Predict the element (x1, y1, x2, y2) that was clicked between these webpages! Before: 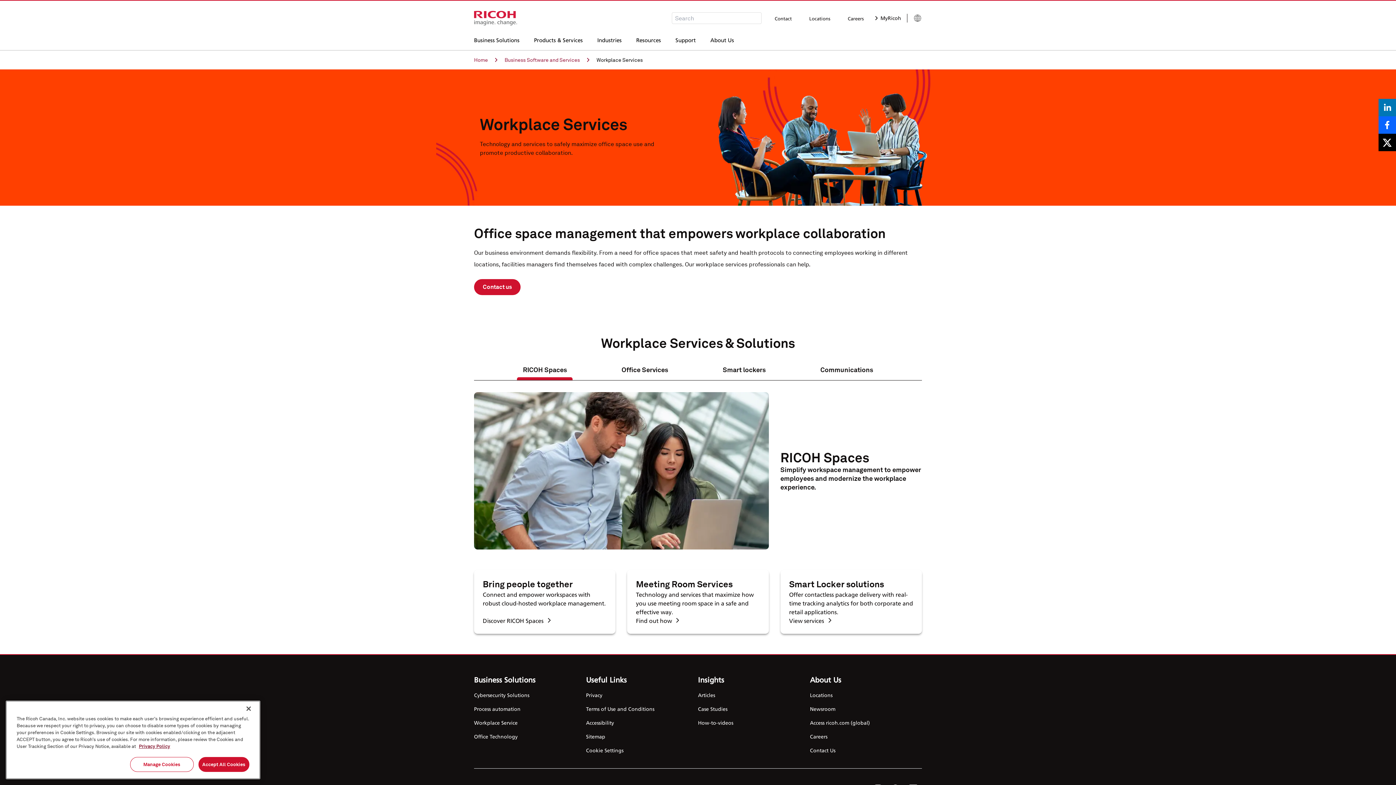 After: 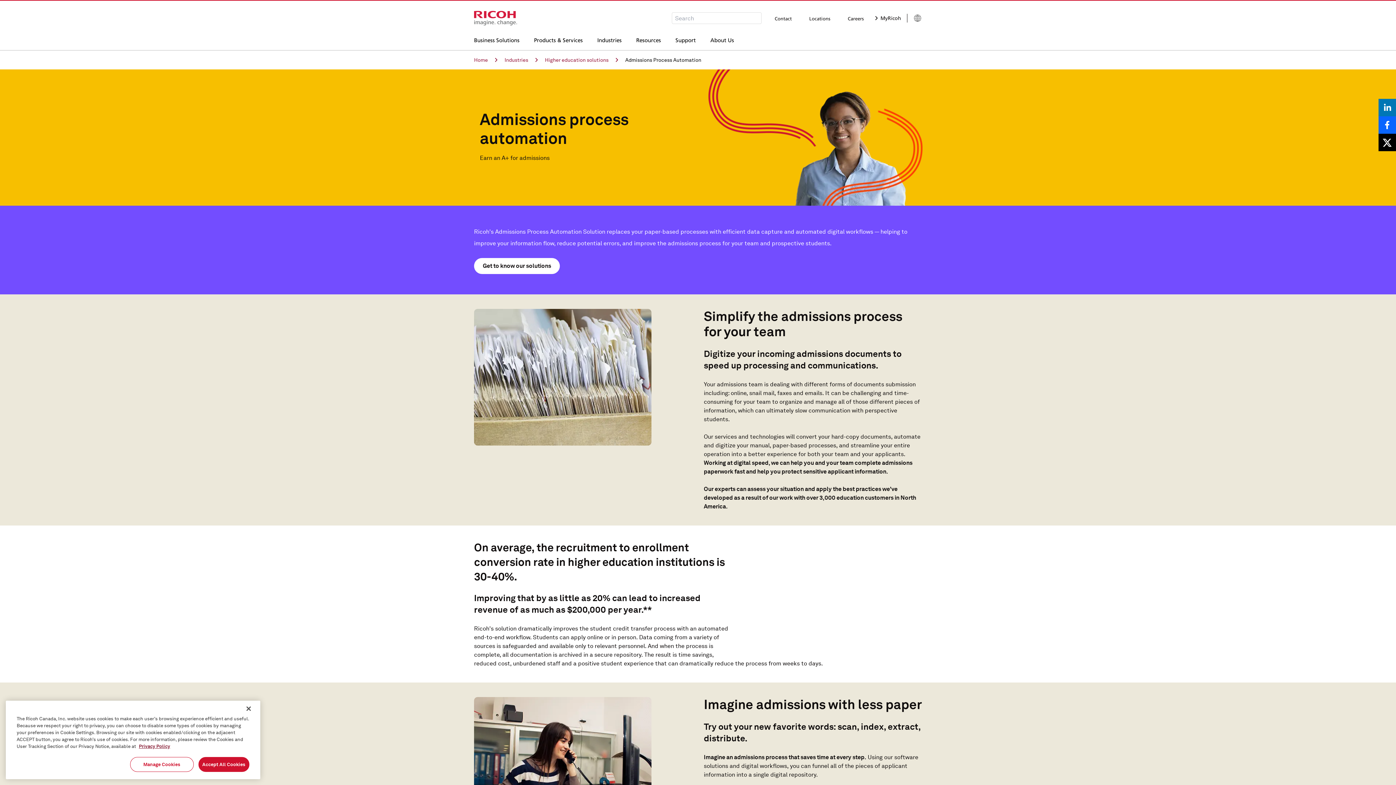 Action: label: Process automation bbox: (474, 706, 535, 712)